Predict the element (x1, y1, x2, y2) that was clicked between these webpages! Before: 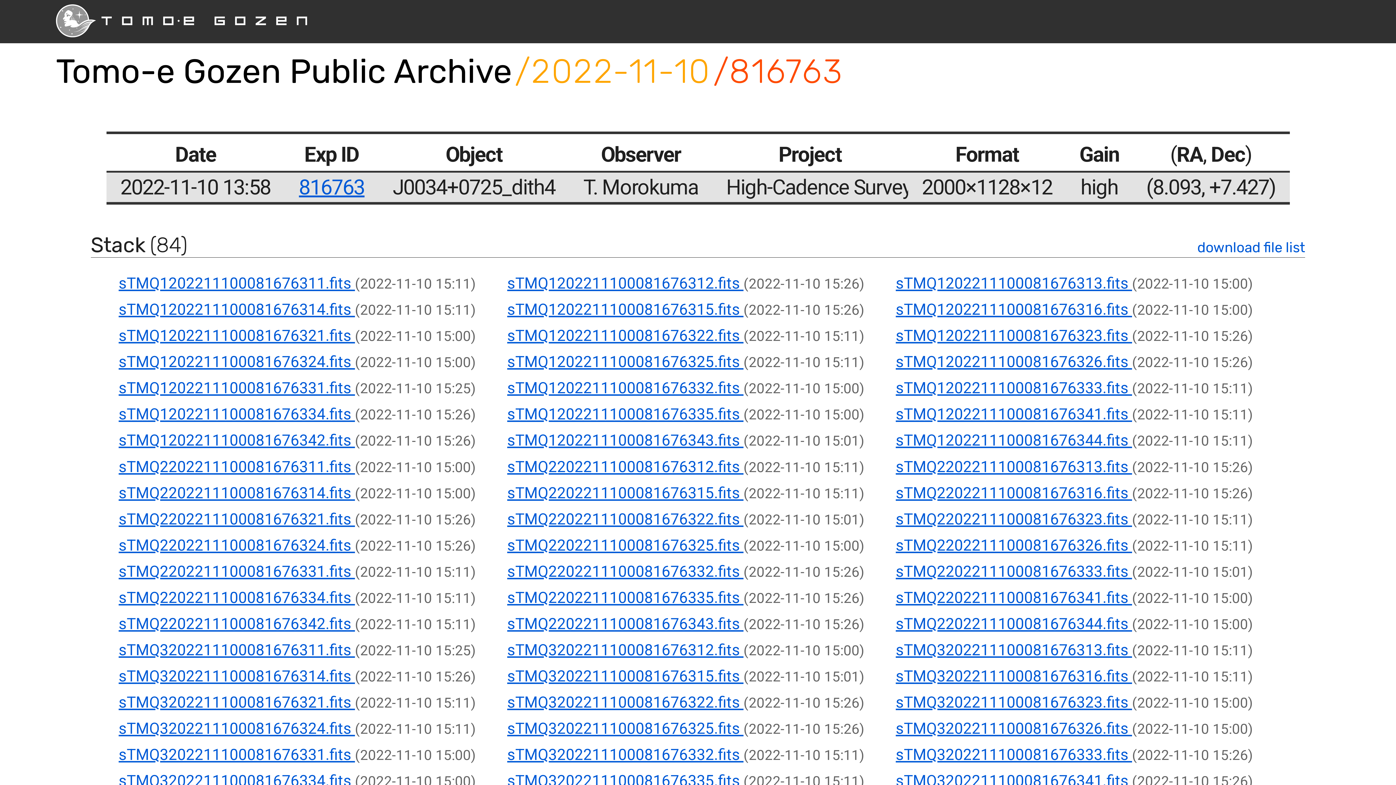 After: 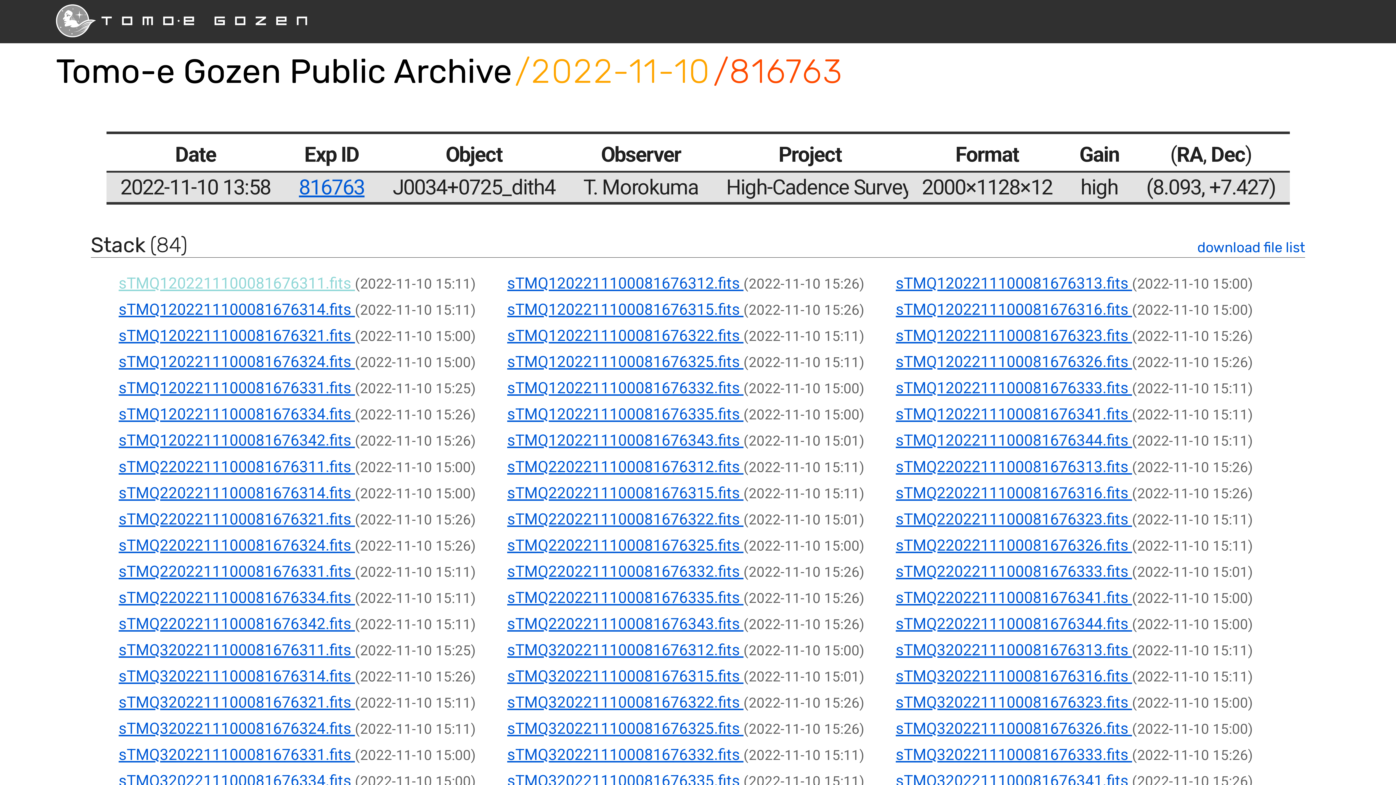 Action: bbox: (118, 274, 355, 292) label: sTMQ1202211100081676311.fits 